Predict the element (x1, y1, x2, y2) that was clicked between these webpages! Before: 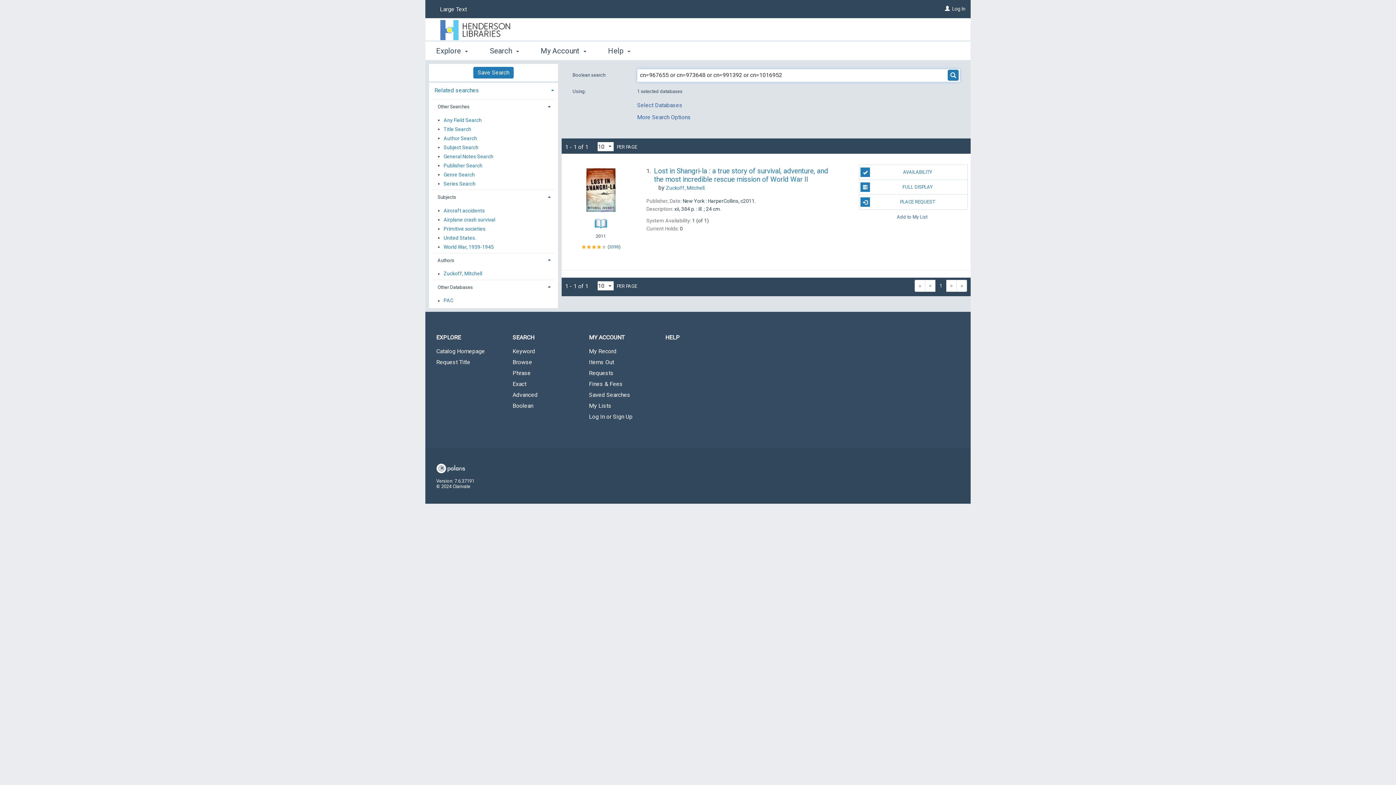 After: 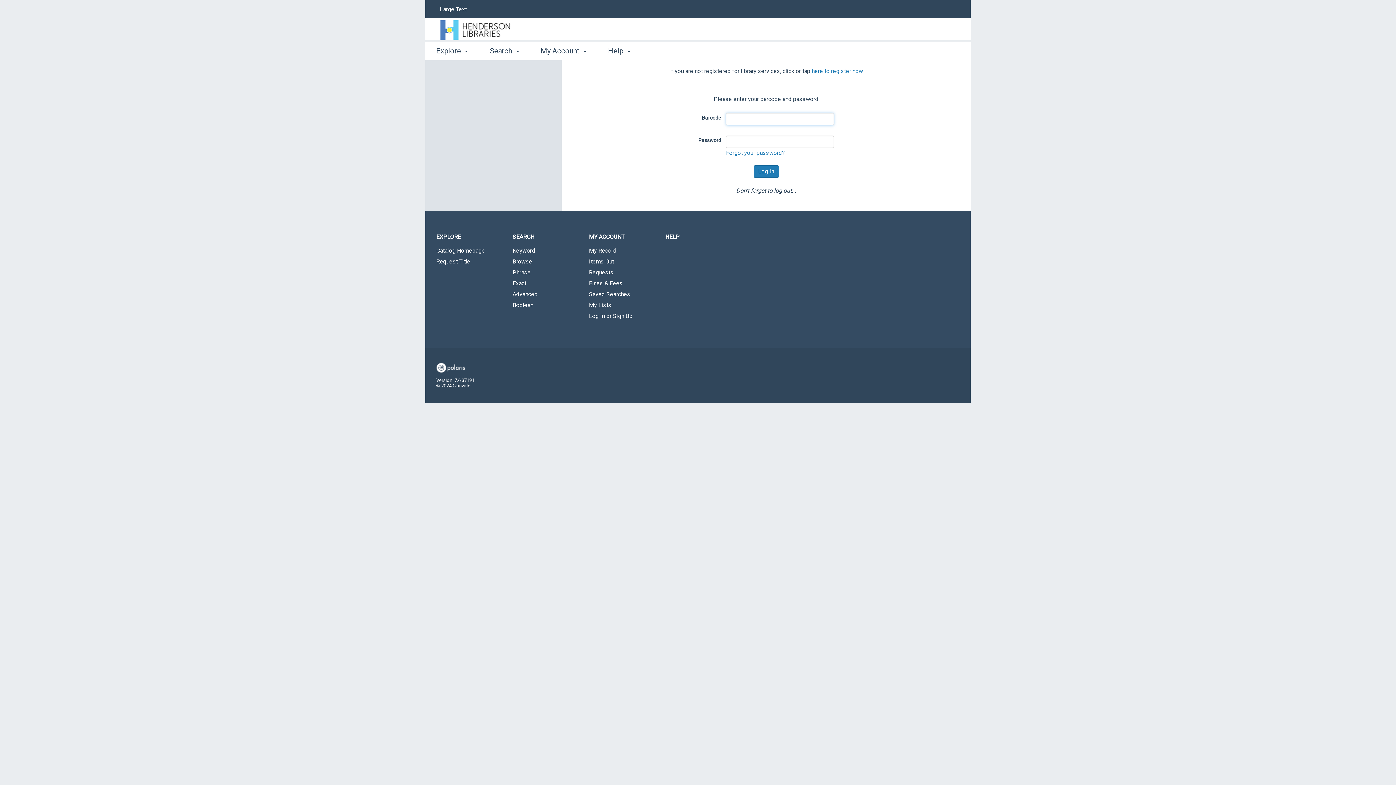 Action: bbox: (578, 379, 654, 389) label: Fines & Fees